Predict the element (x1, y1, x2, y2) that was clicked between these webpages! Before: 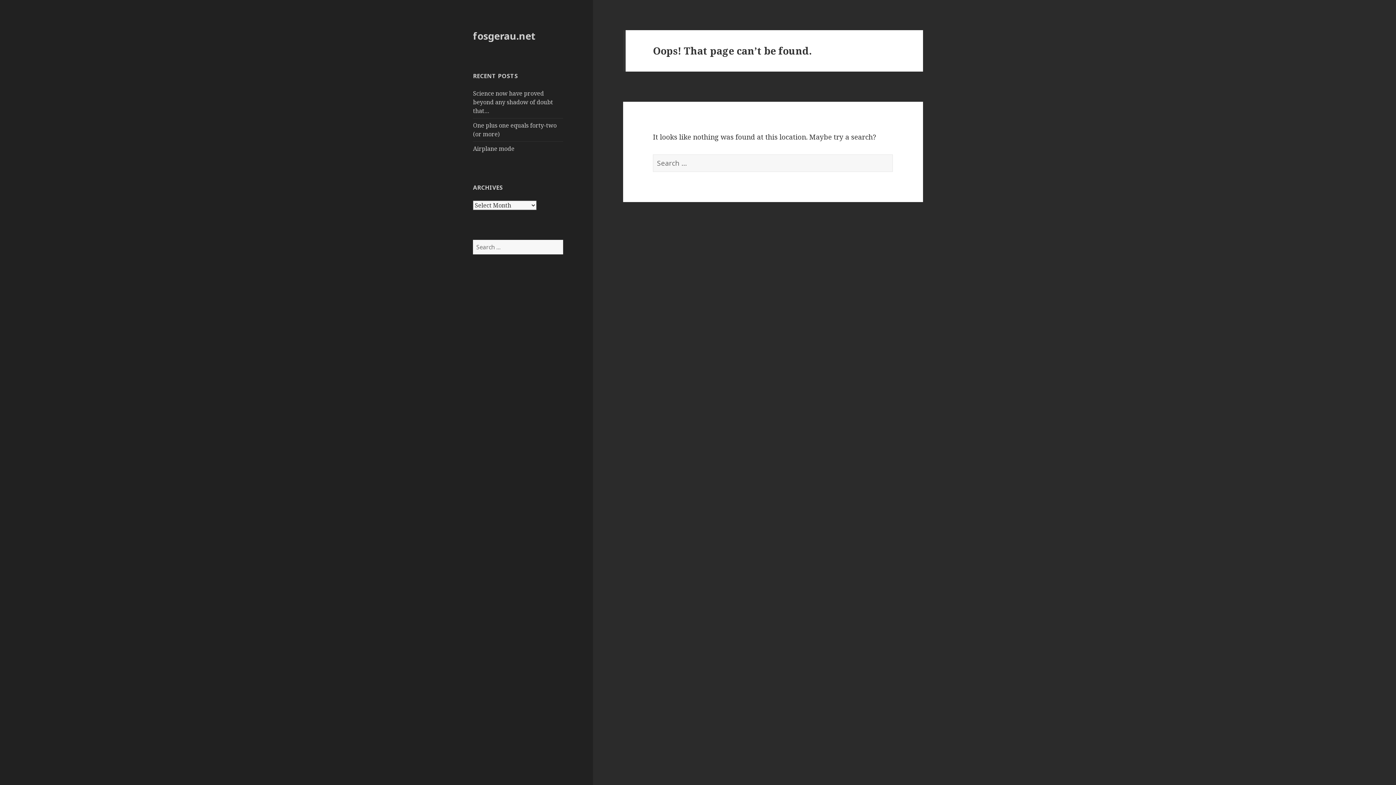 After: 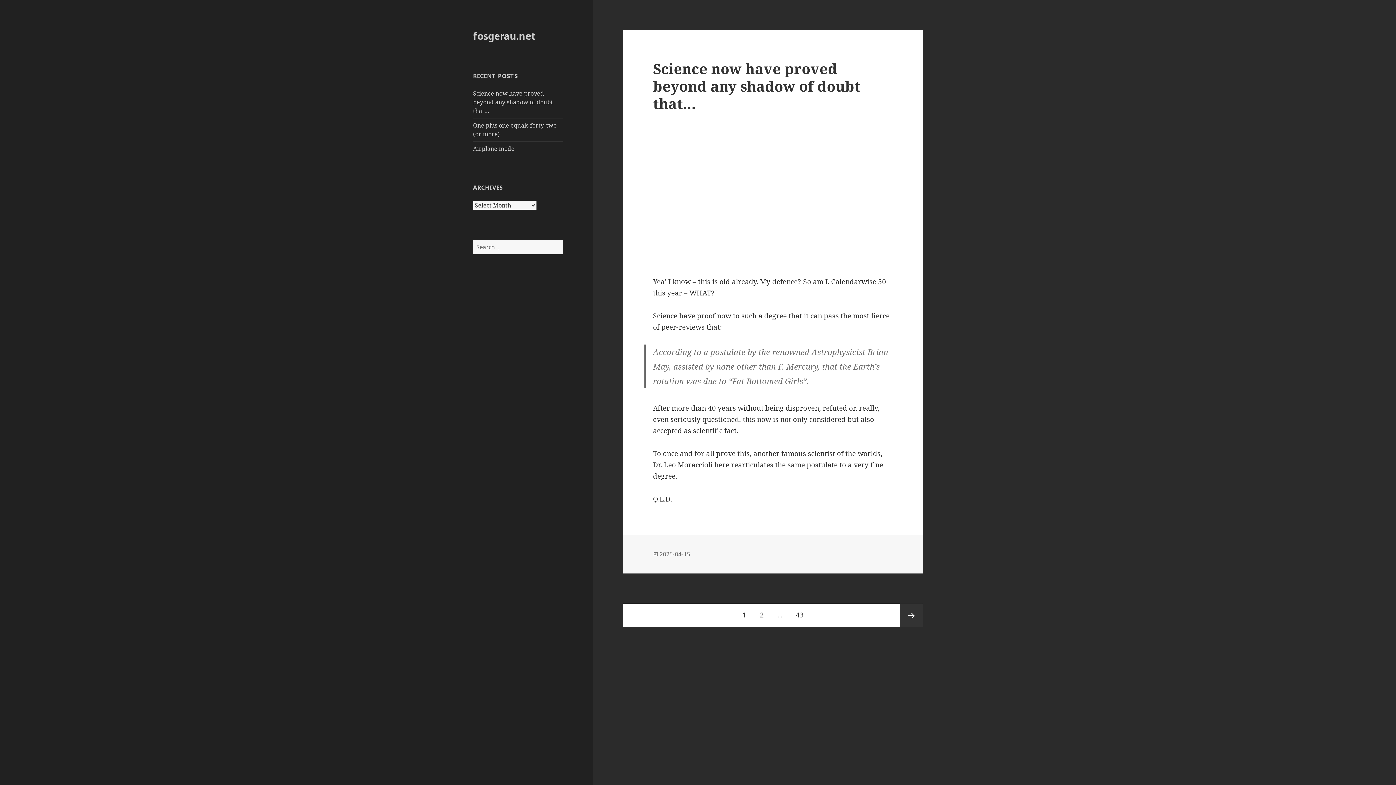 Action: label: fosgerau.net bbox: (473, 28, 535, 42)